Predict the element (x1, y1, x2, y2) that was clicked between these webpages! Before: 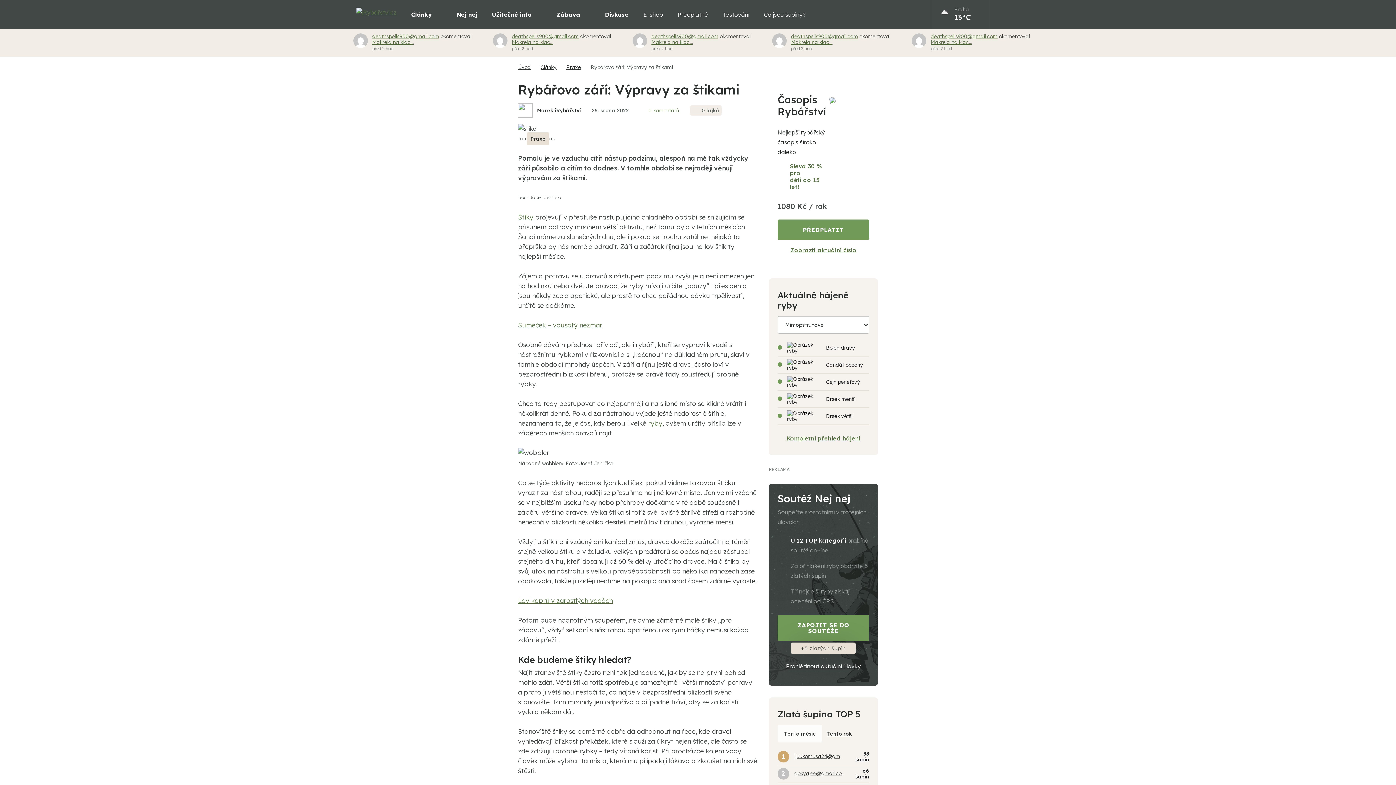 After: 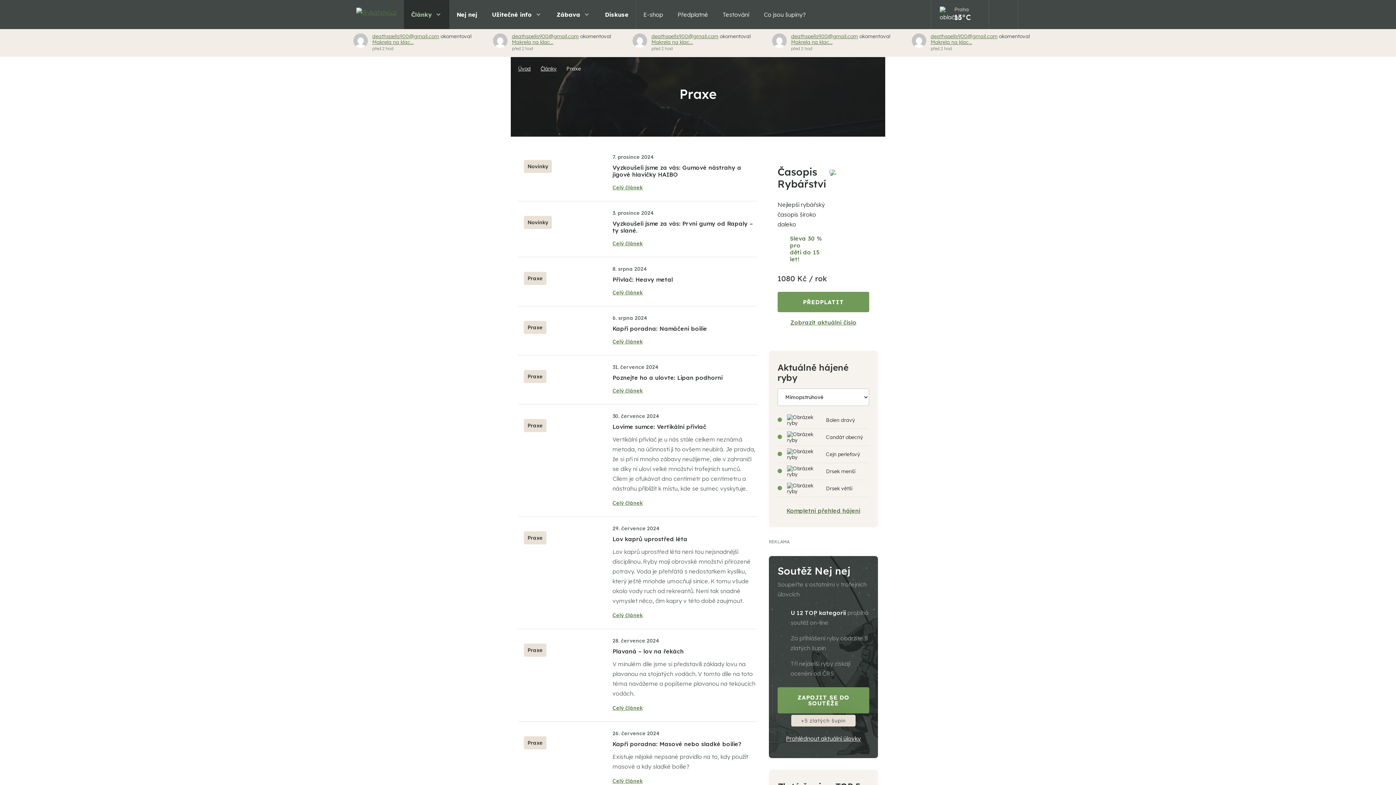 Action: bbox: (566, 64, 588, 70) label: Praxe